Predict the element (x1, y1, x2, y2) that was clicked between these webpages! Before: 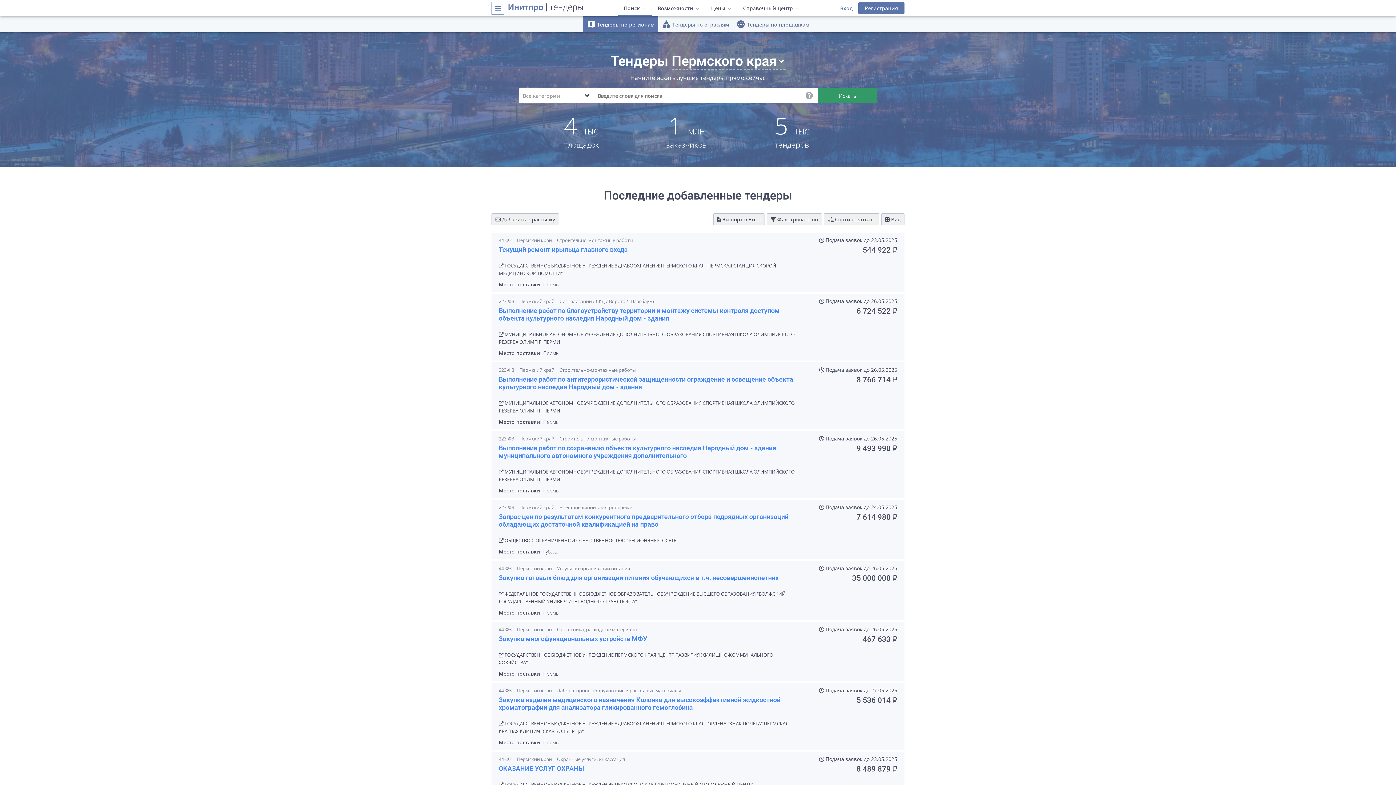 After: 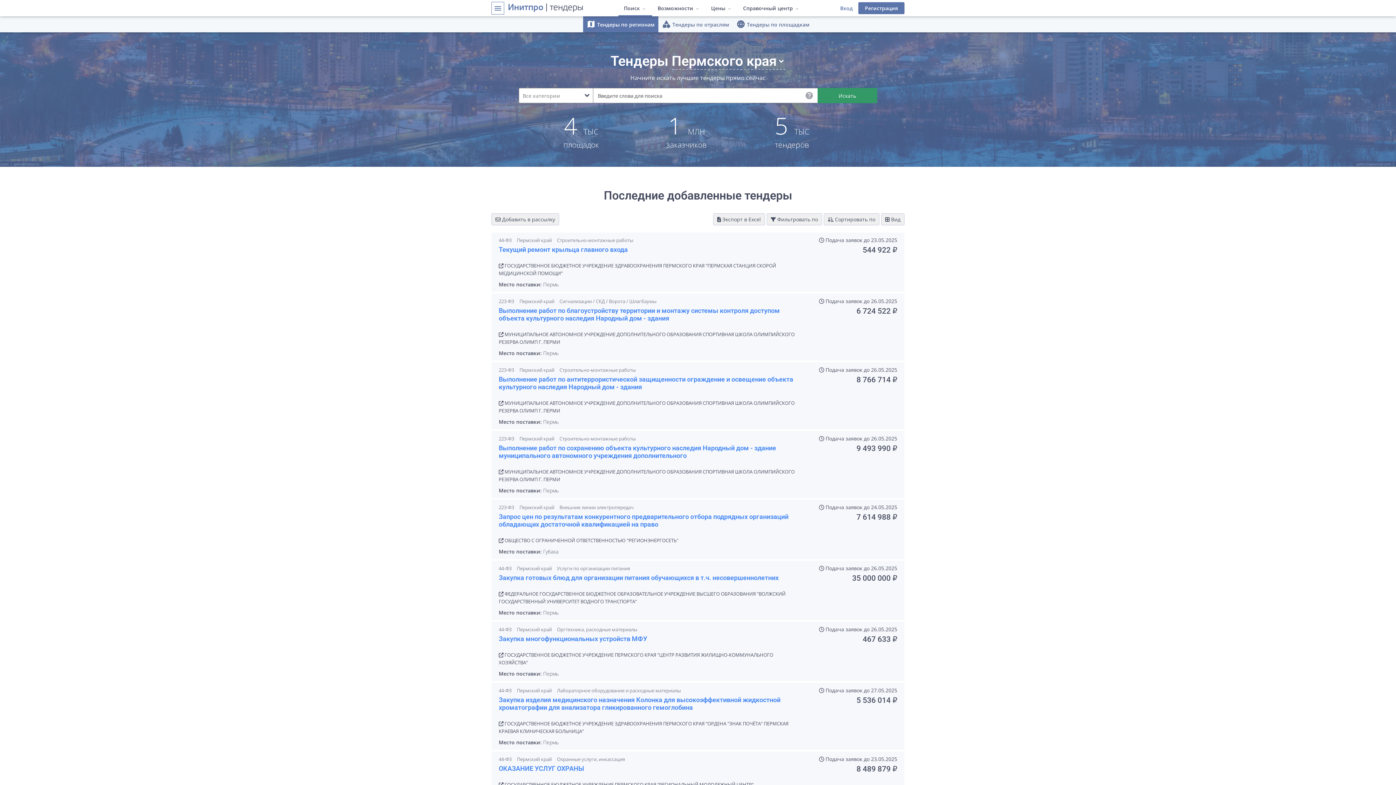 Action: bbox: (498, 574, 795, 581) label: Закупка готовых блюд для организации питания обучающихся в т.ч. несовершеннолетних